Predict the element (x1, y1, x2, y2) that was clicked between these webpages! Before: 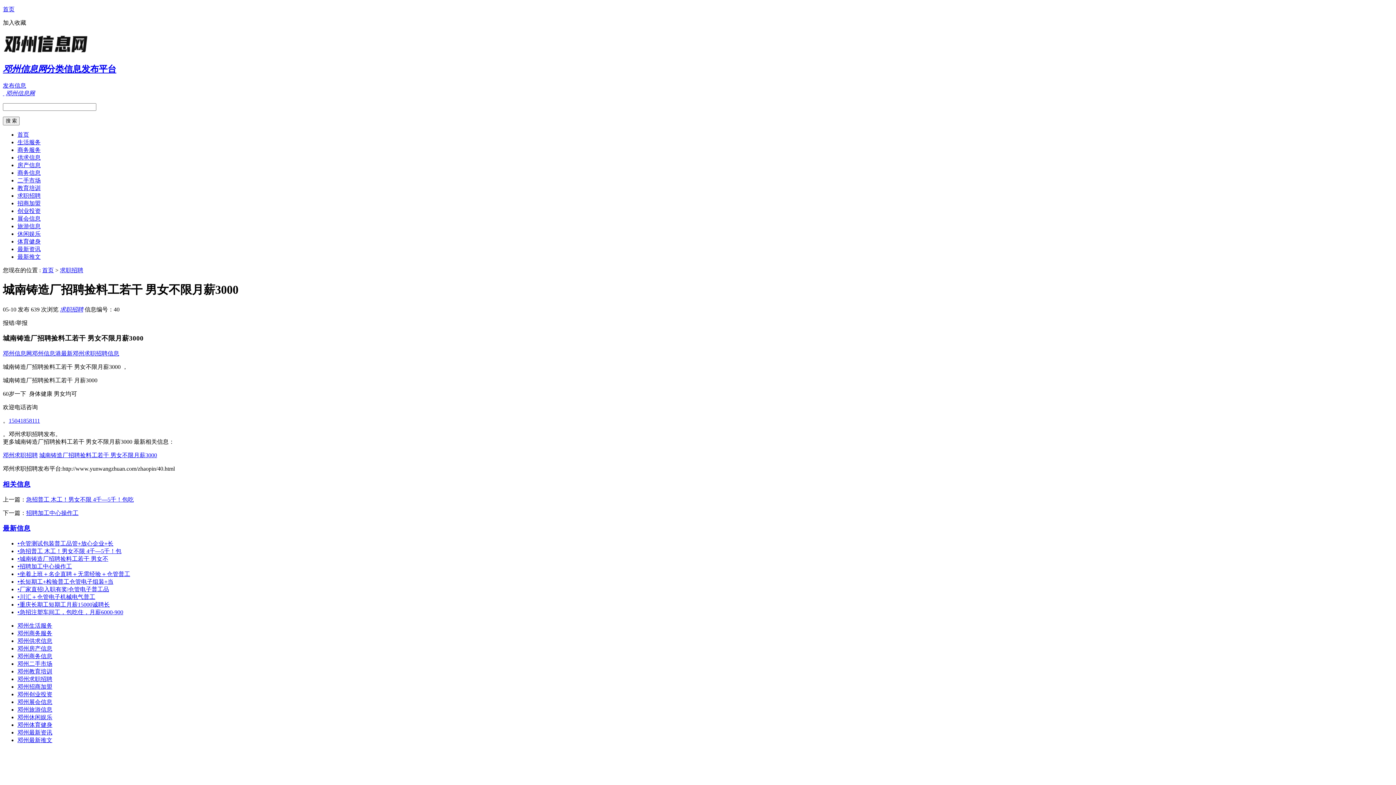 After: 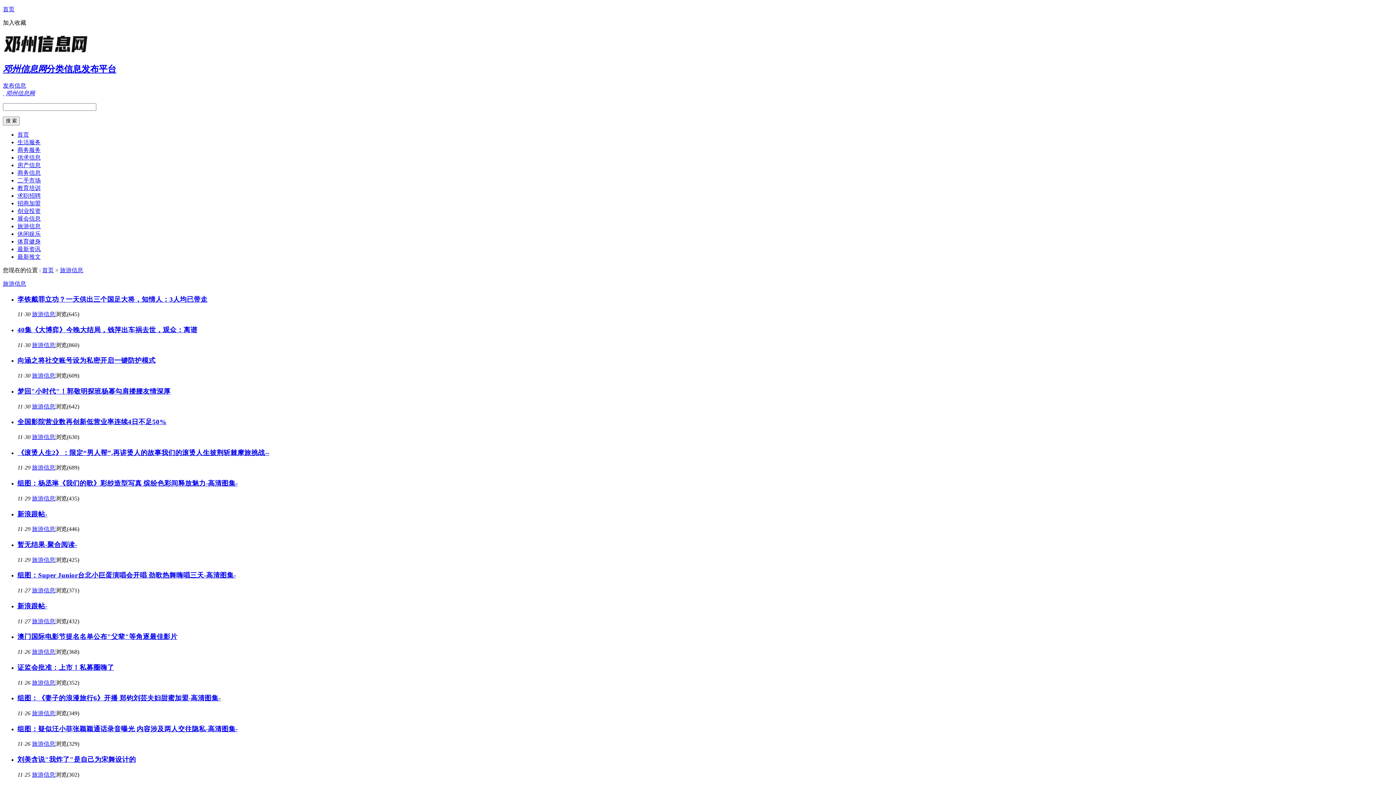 Action: label: 邓州旅游信息 bbox: (17, 706, 52, 713)